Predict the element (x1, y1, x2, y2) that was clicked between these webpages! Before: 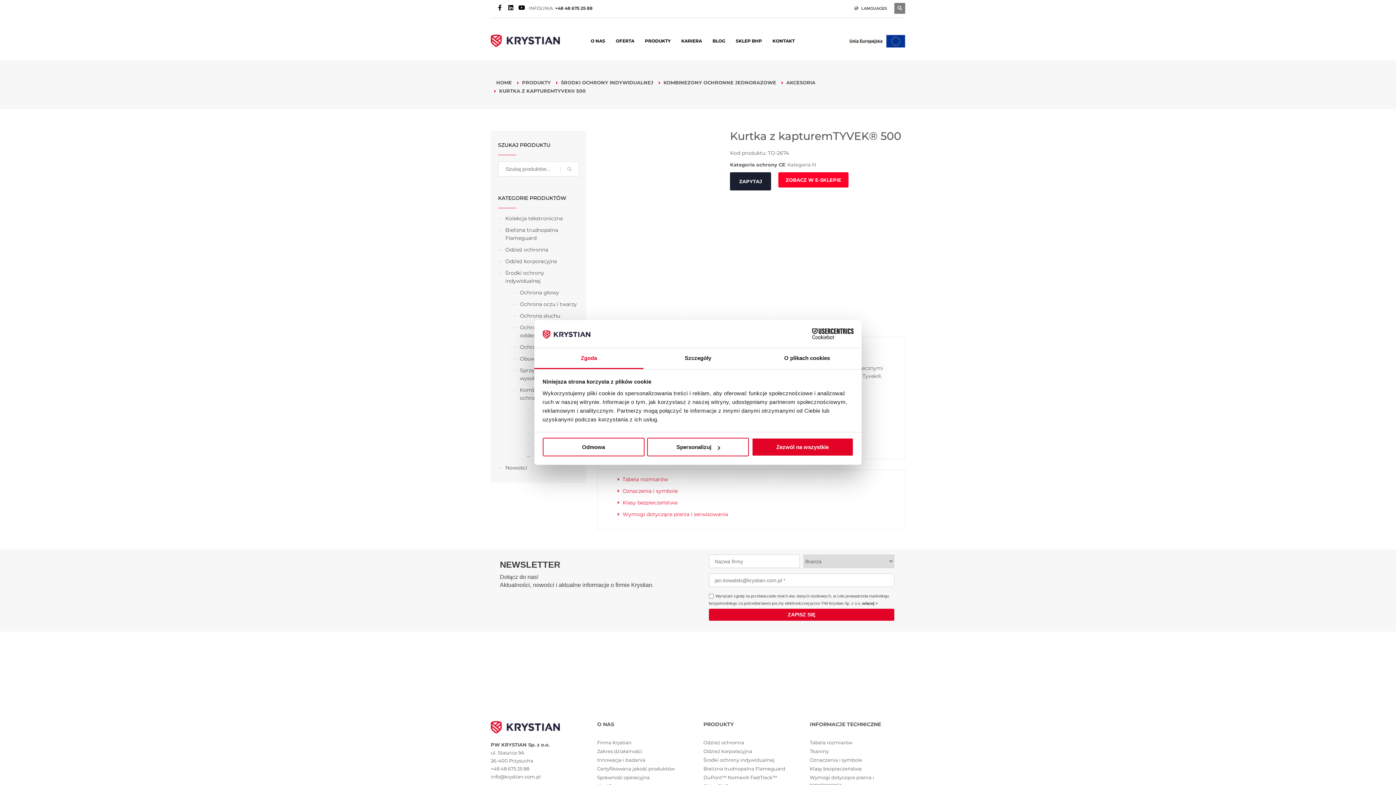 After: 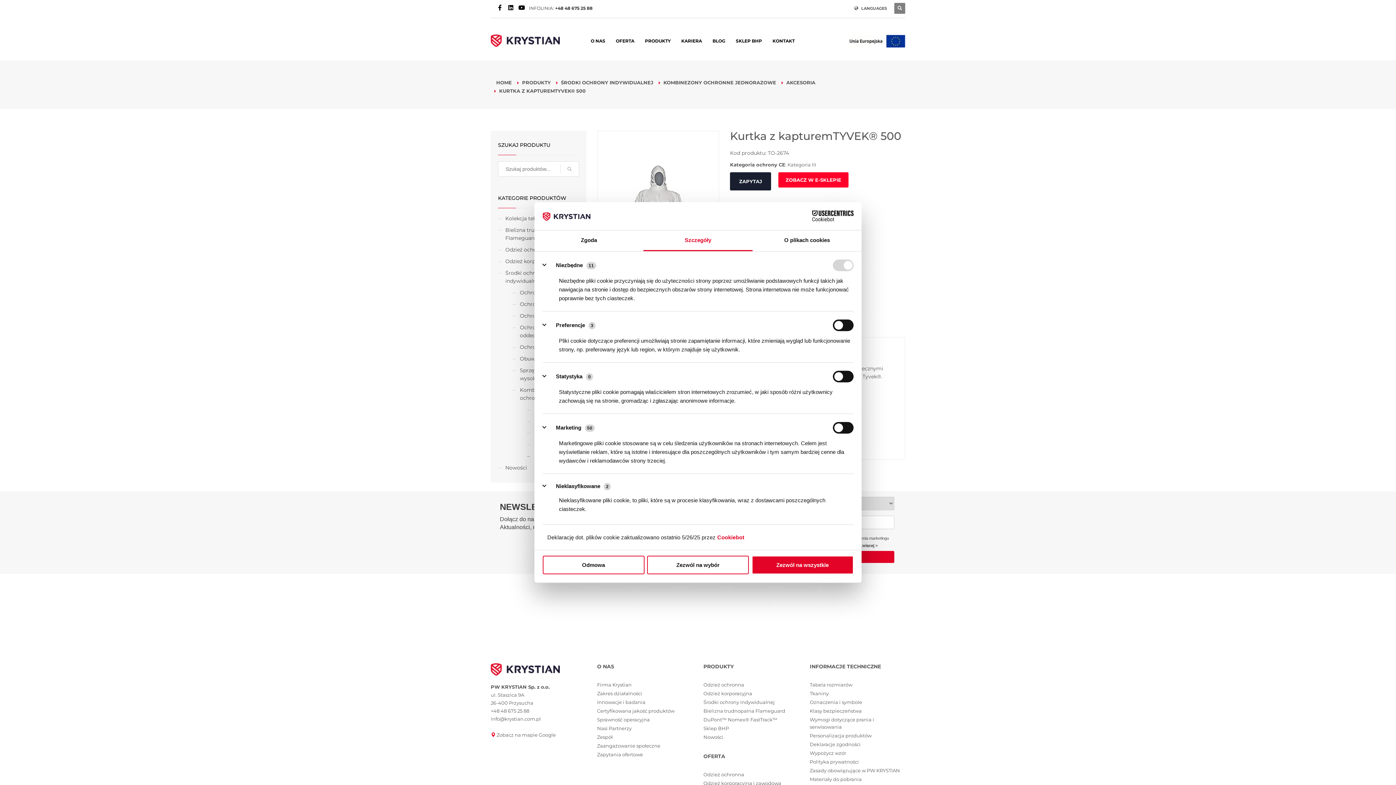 Action: bbox: (647, 438, 749, 456) label: Spersonalizuj